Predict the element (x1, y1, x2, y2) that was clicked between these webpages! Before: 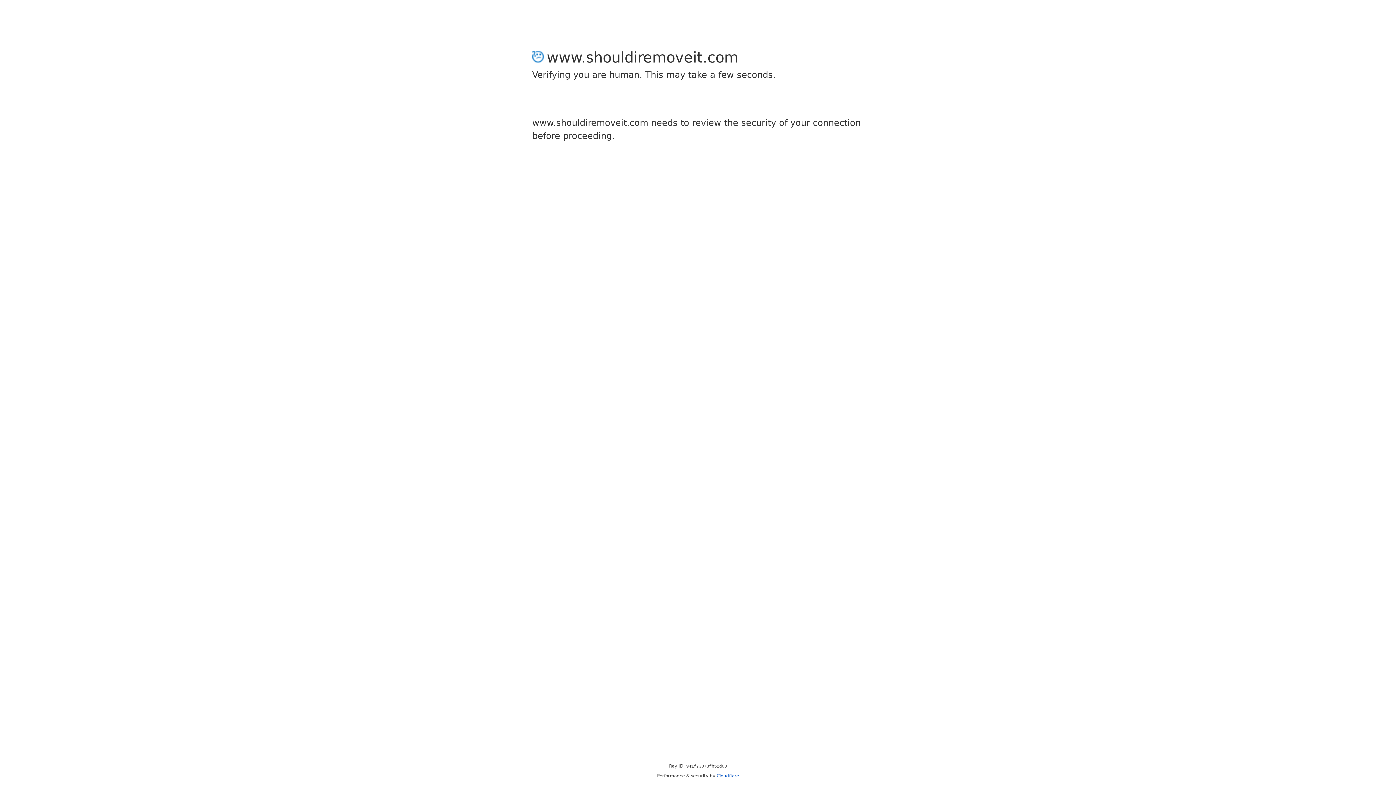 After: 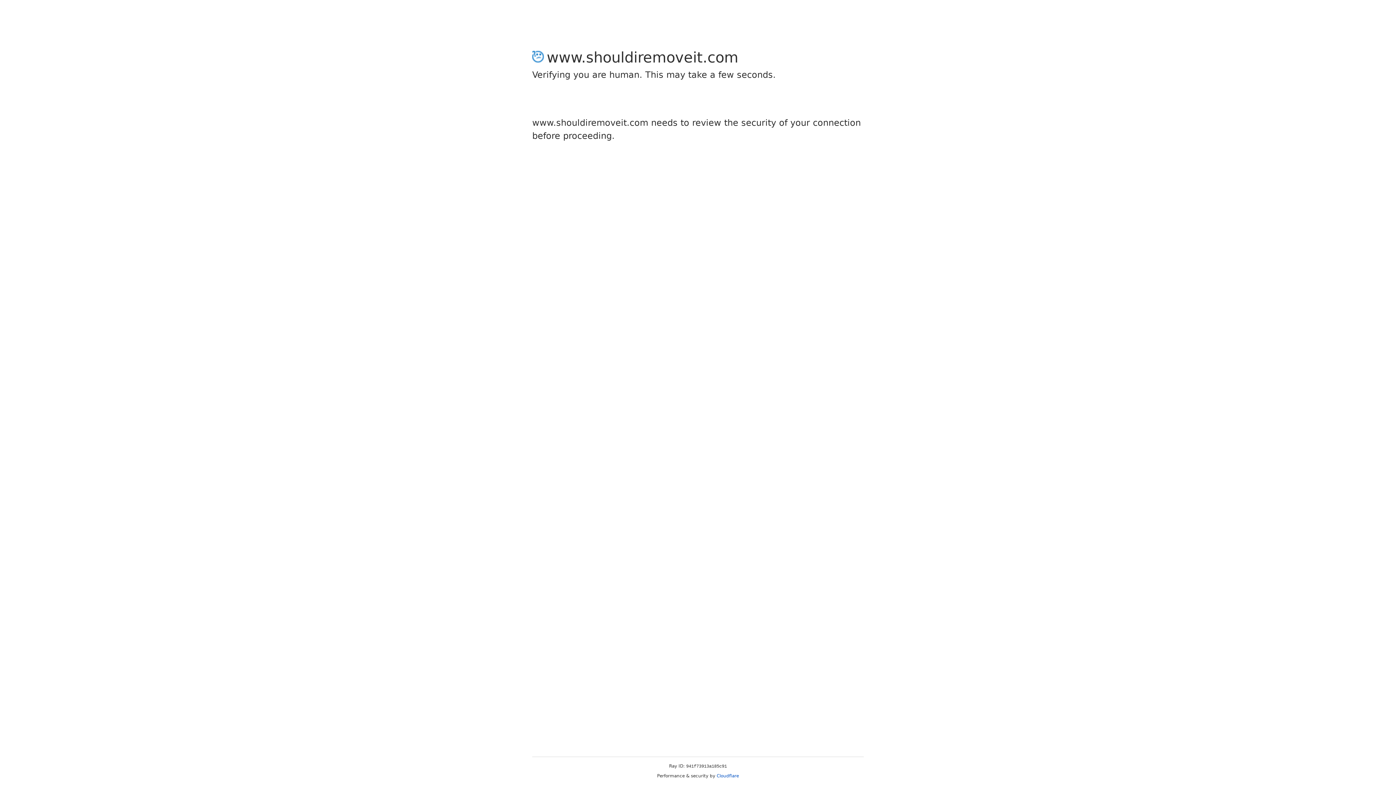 Action: bbox: (716, 773, 739, 778) label: Cloudflare